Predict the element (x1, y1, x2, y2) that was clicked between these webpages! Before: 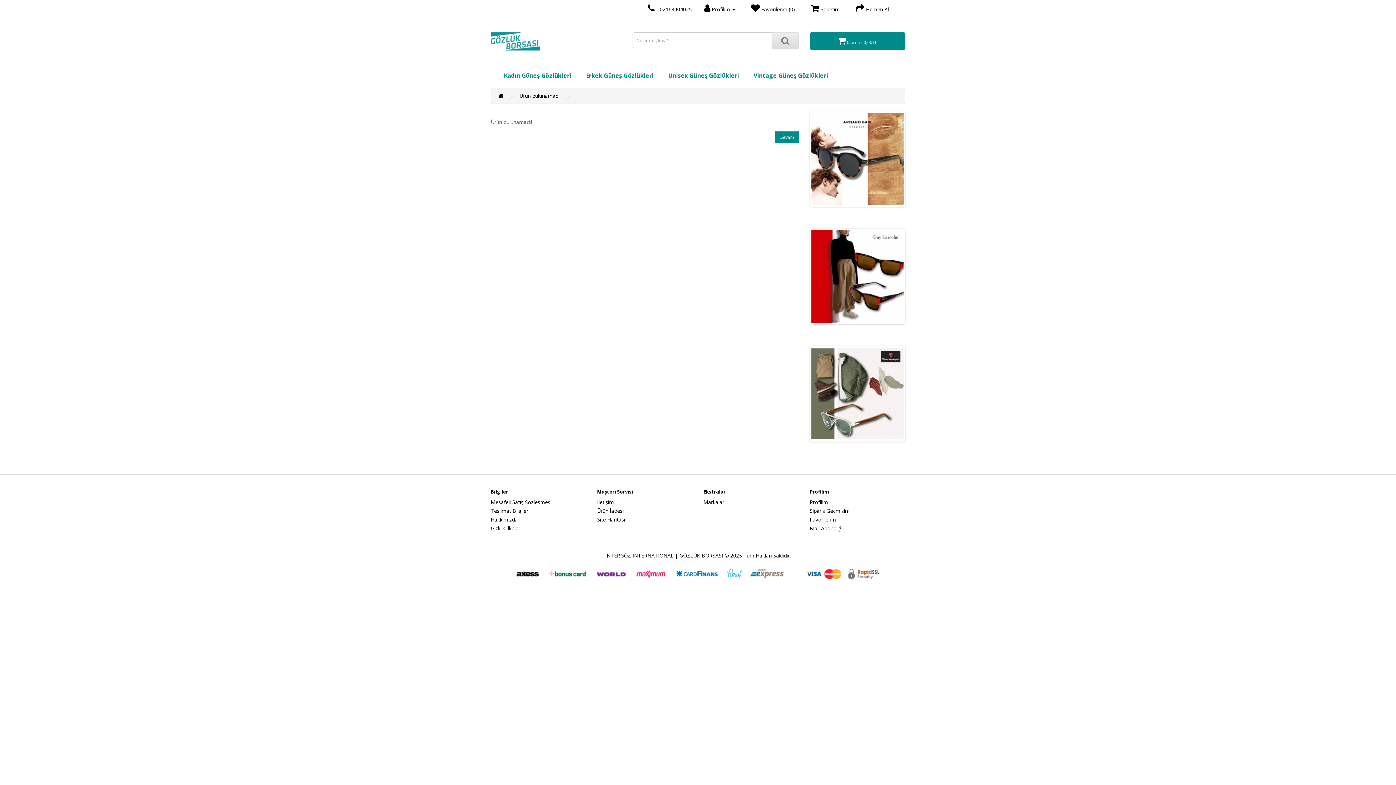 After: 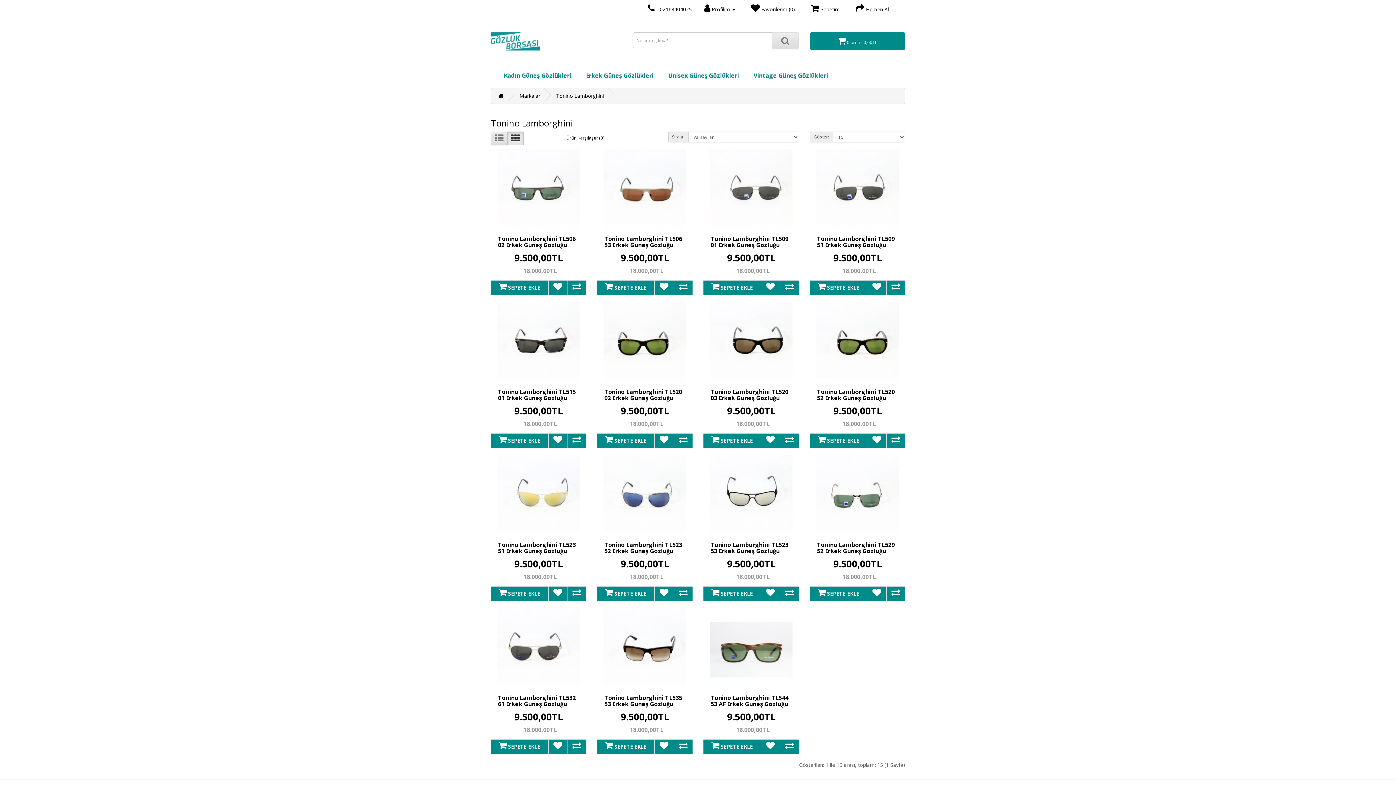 Action: bbox: (811, 347, 904, 440)